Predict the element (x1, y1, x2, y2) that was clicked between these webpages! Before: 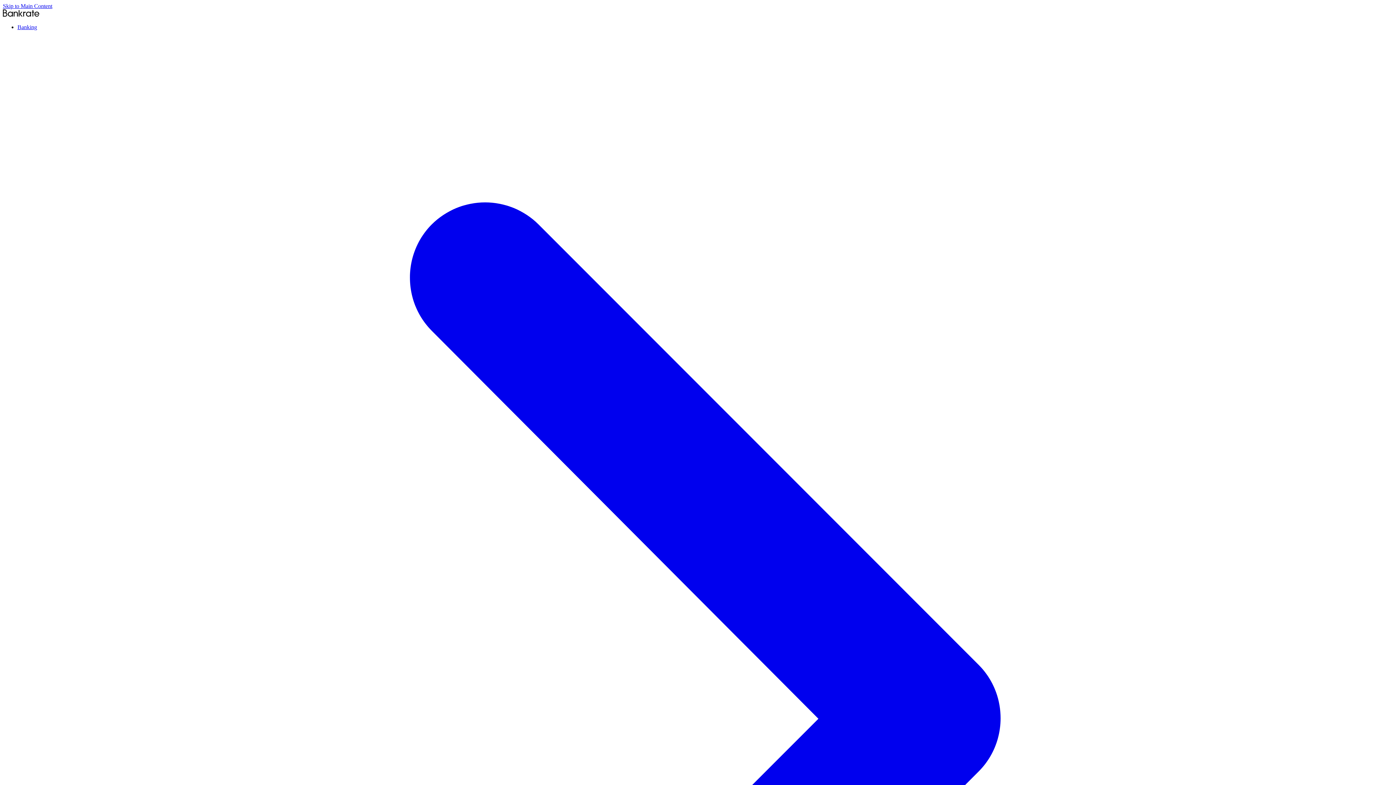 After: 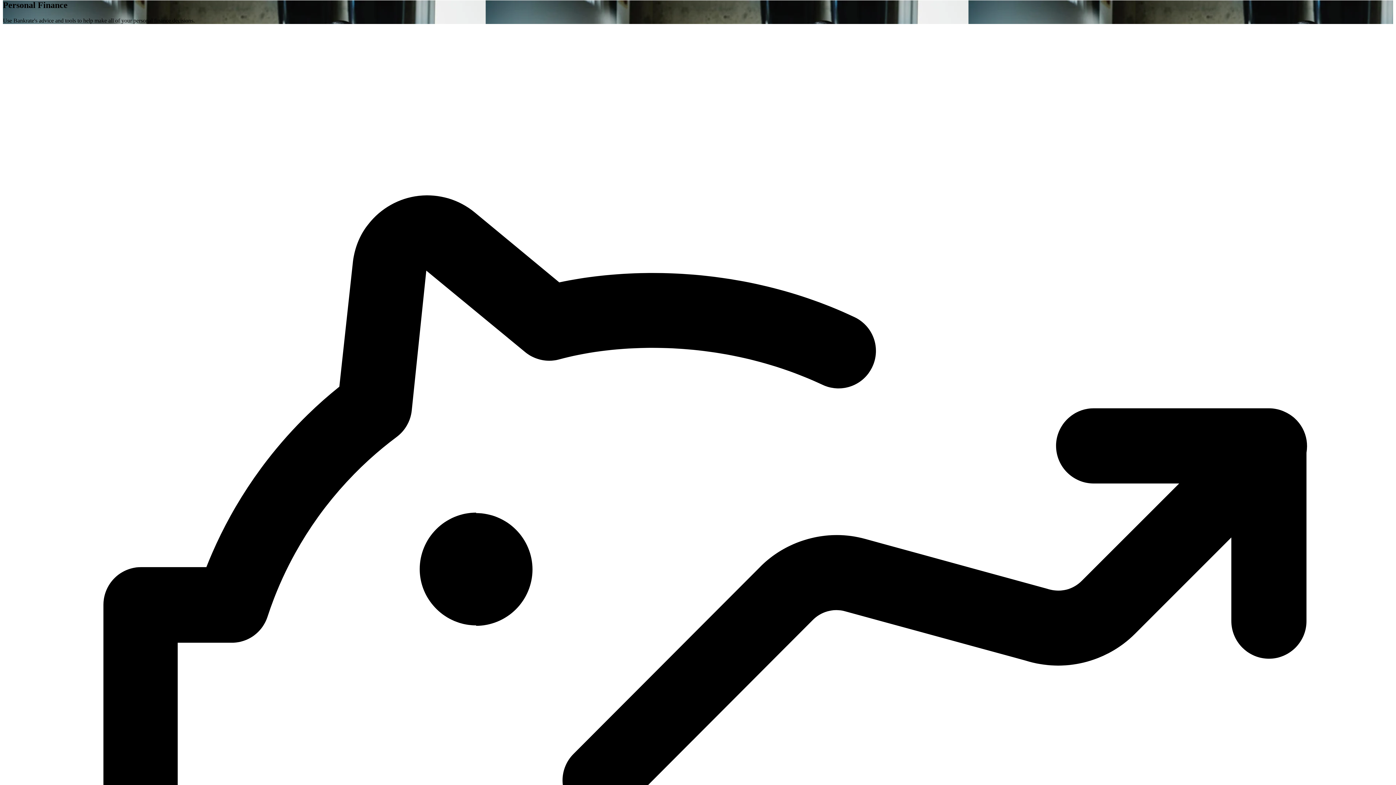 Action: bbox: (2, 2, 52, 9) label: Skip to Main Content